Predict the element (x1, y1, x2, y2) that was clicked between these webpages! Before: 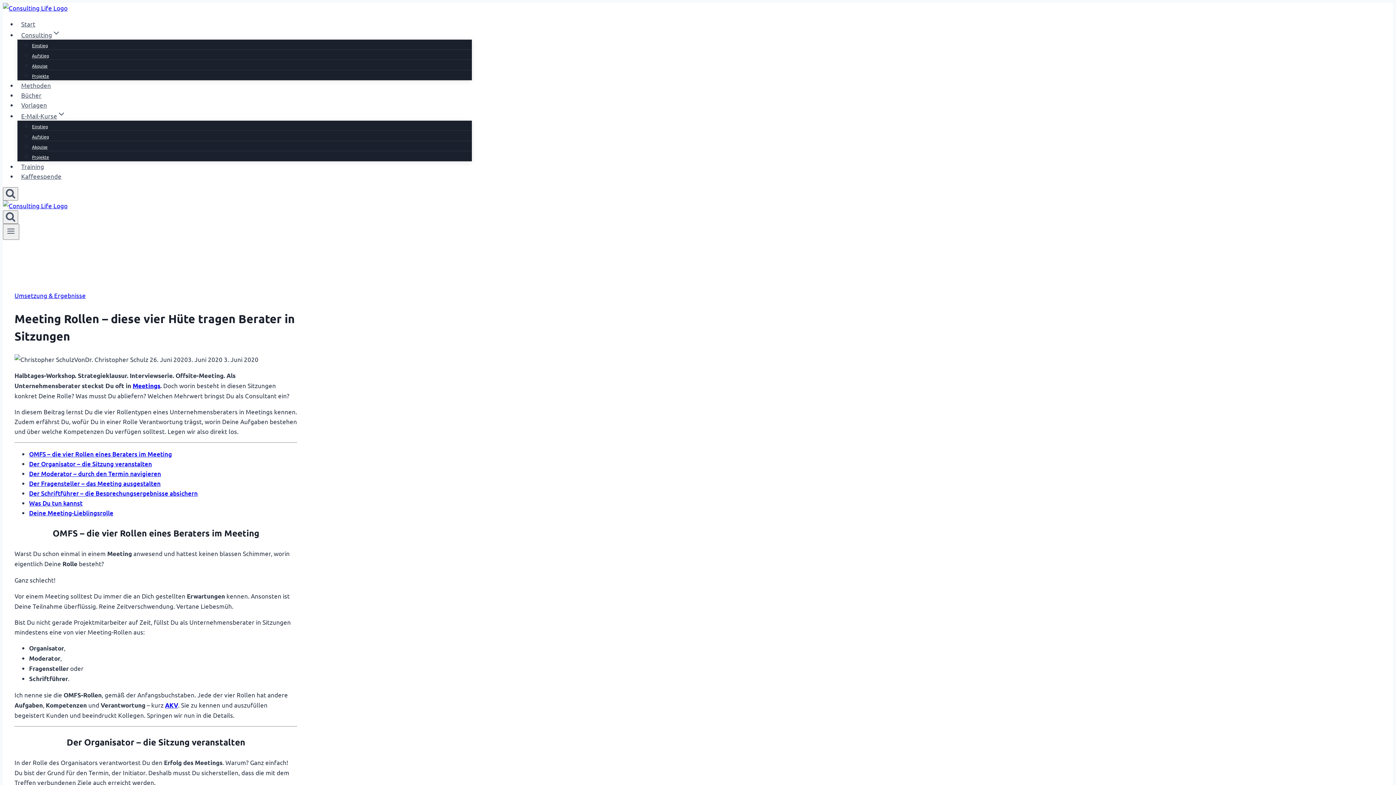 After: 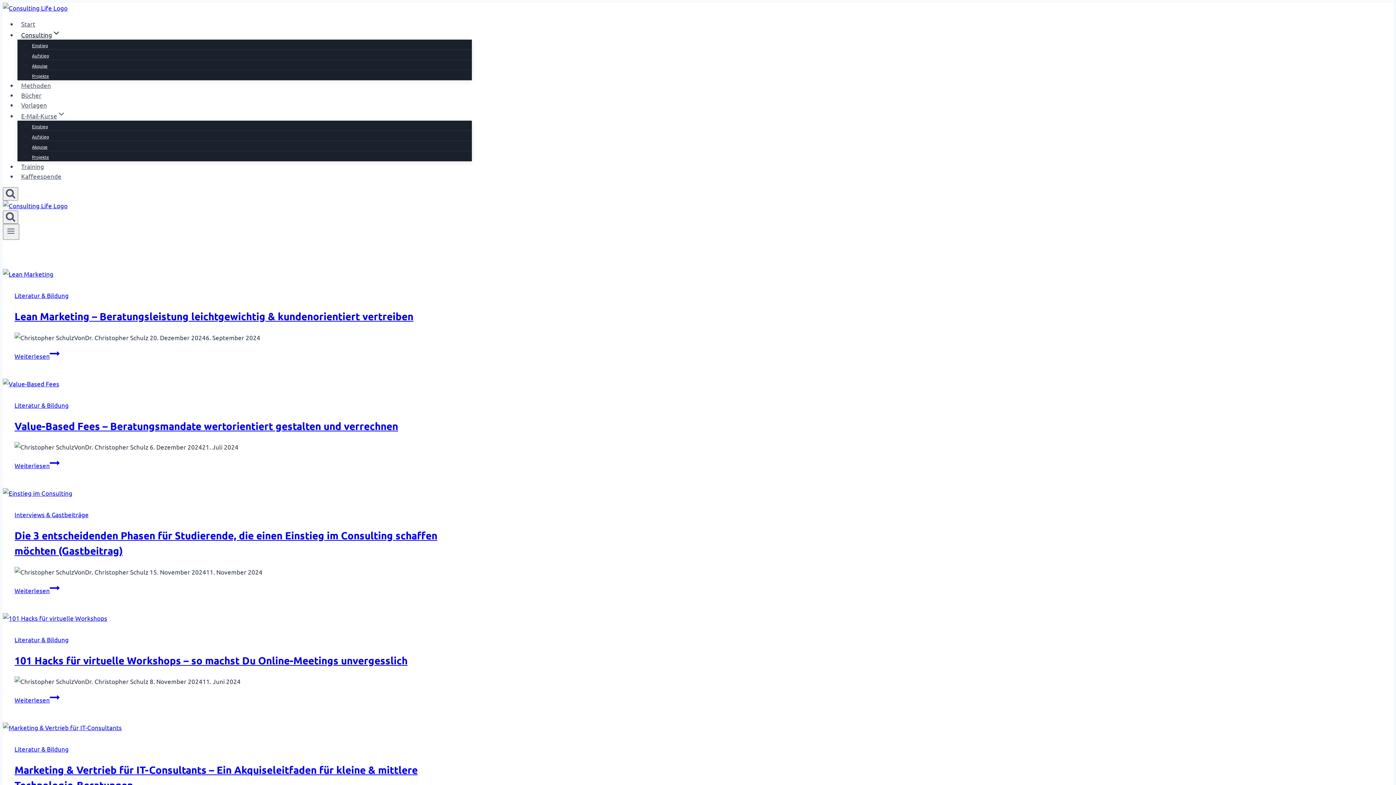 Action: label: Consulting bbox: (17, 27, 64, 42)